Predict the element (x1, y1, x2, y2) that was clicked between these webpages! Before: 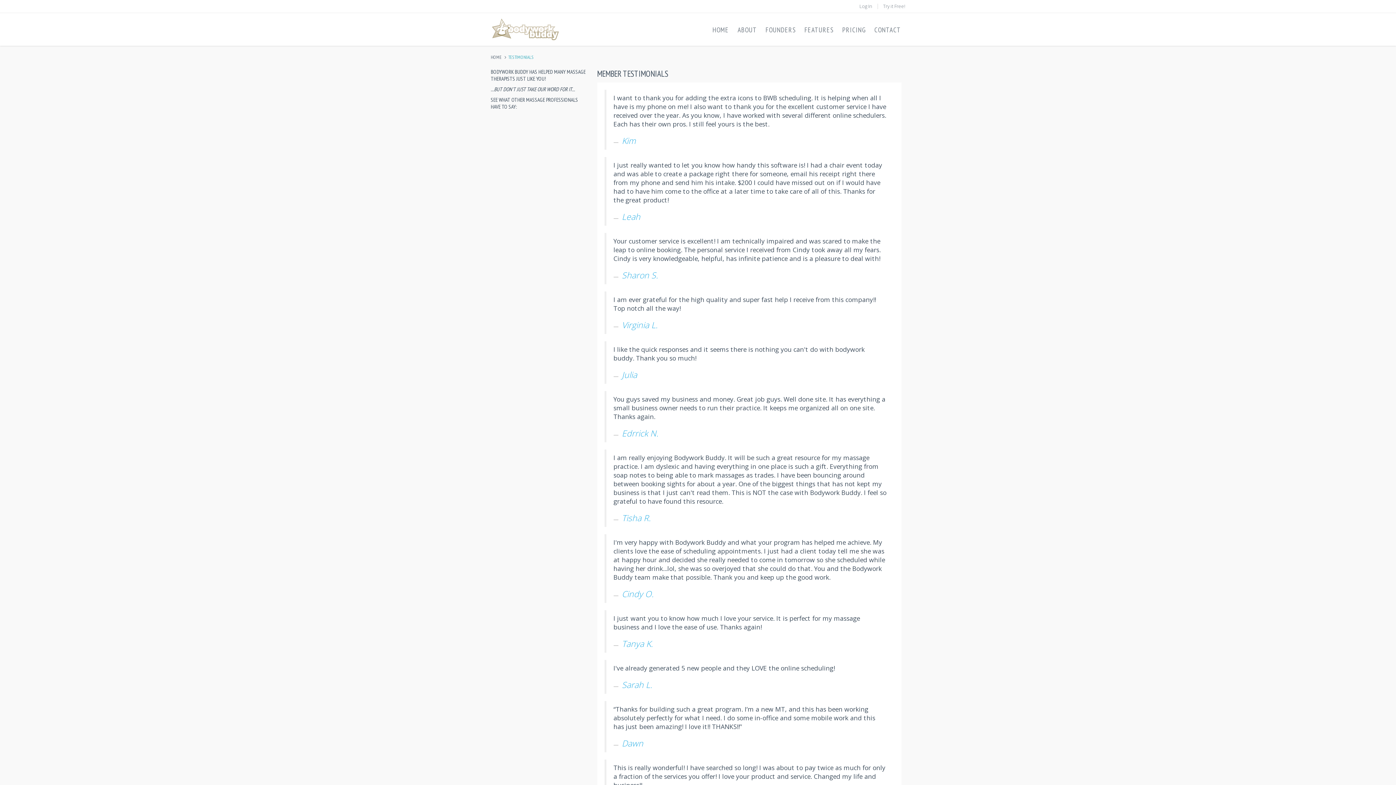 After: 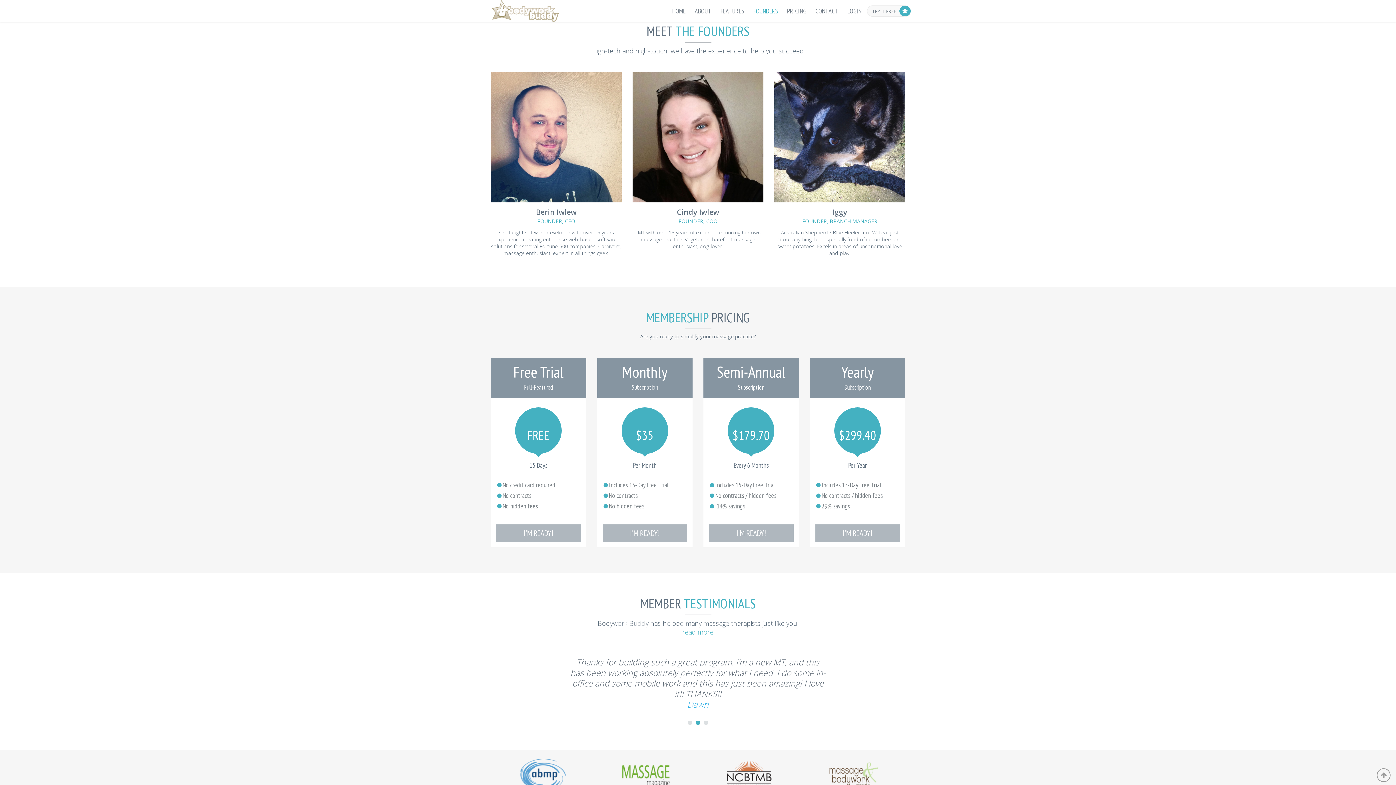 Action: label: FOUNDERS bbox: (761, 13, 800, 45)